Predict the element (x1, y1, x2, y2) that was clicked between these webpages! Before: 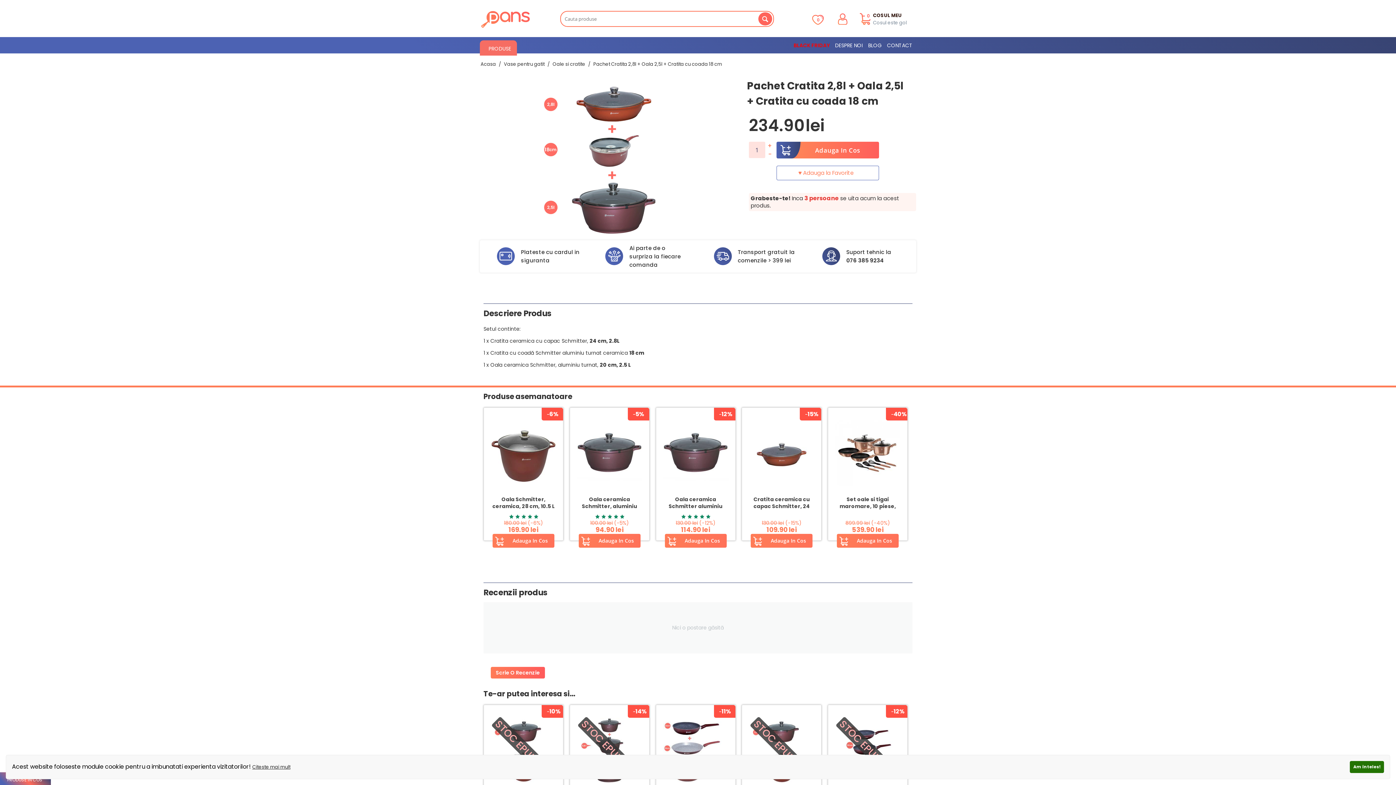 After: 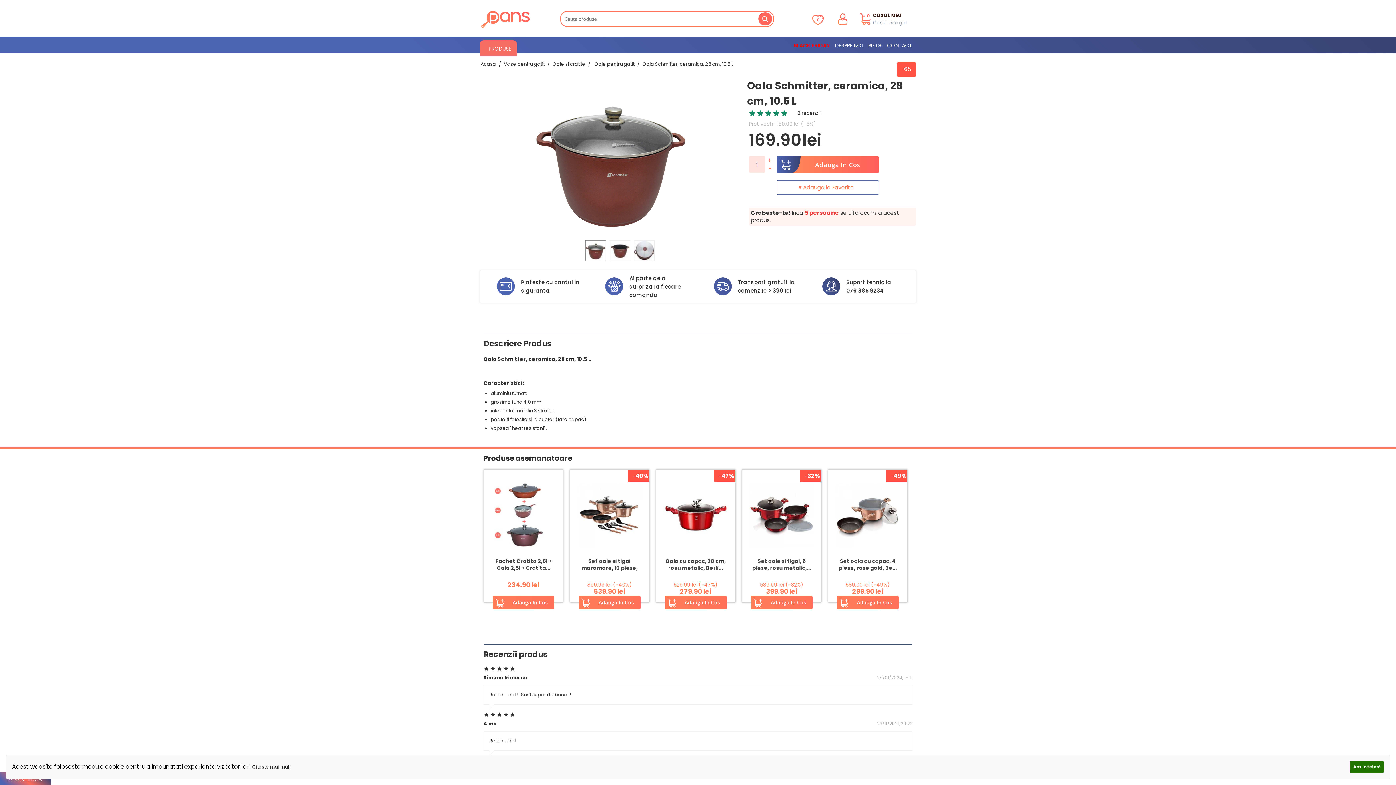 Action: bbox: (490, 449, 556, 456)